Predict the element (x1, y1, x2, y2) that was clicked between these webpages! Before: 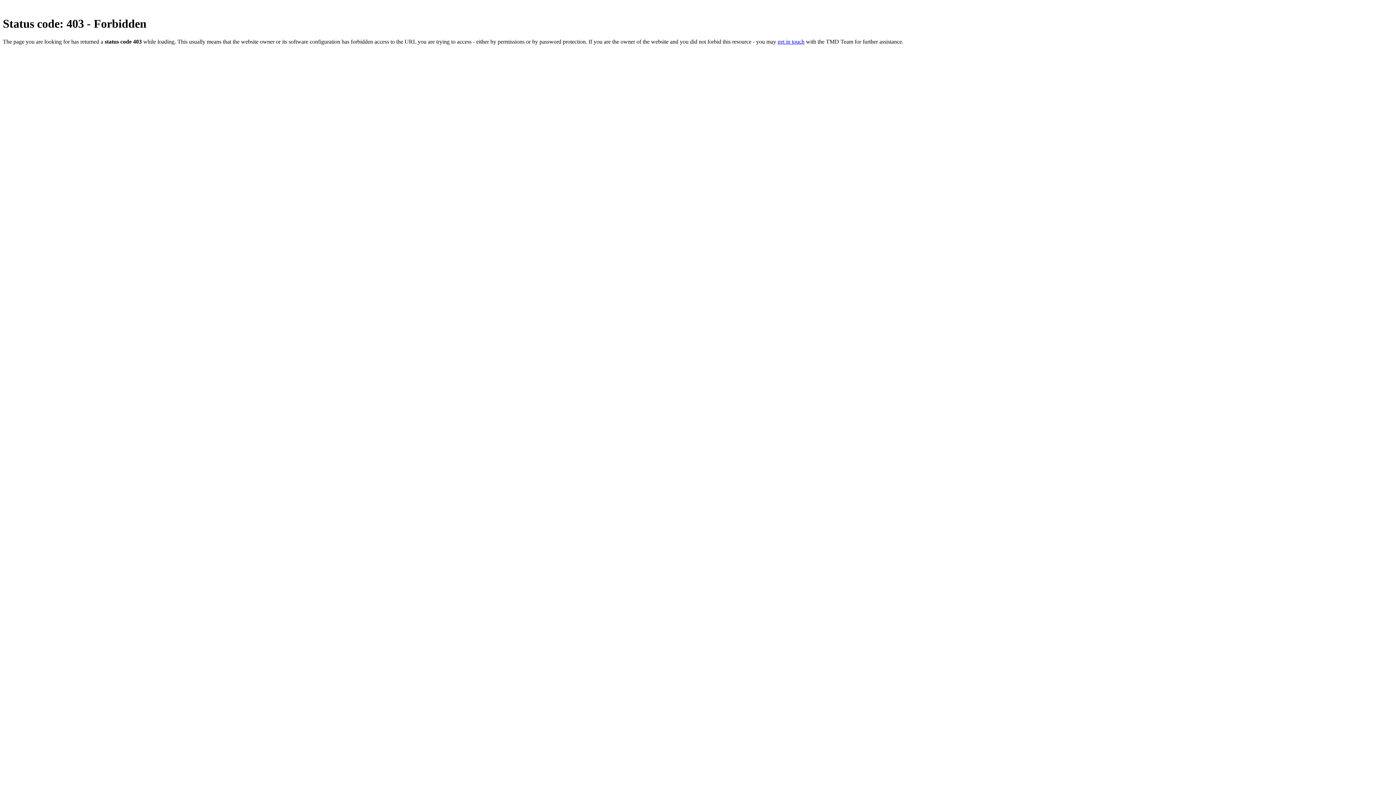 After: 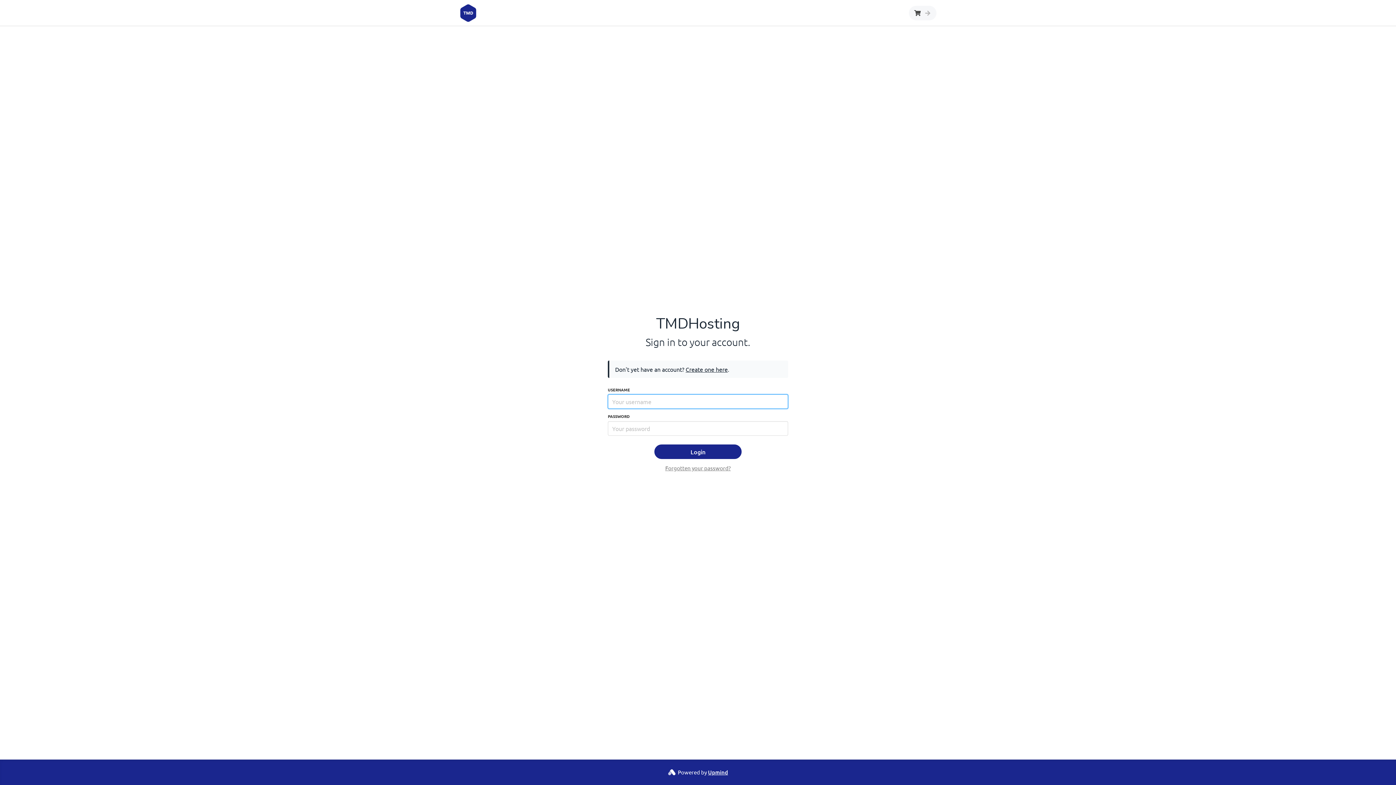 Action: label: get in touch bbox: (777, 38, 804, 44)